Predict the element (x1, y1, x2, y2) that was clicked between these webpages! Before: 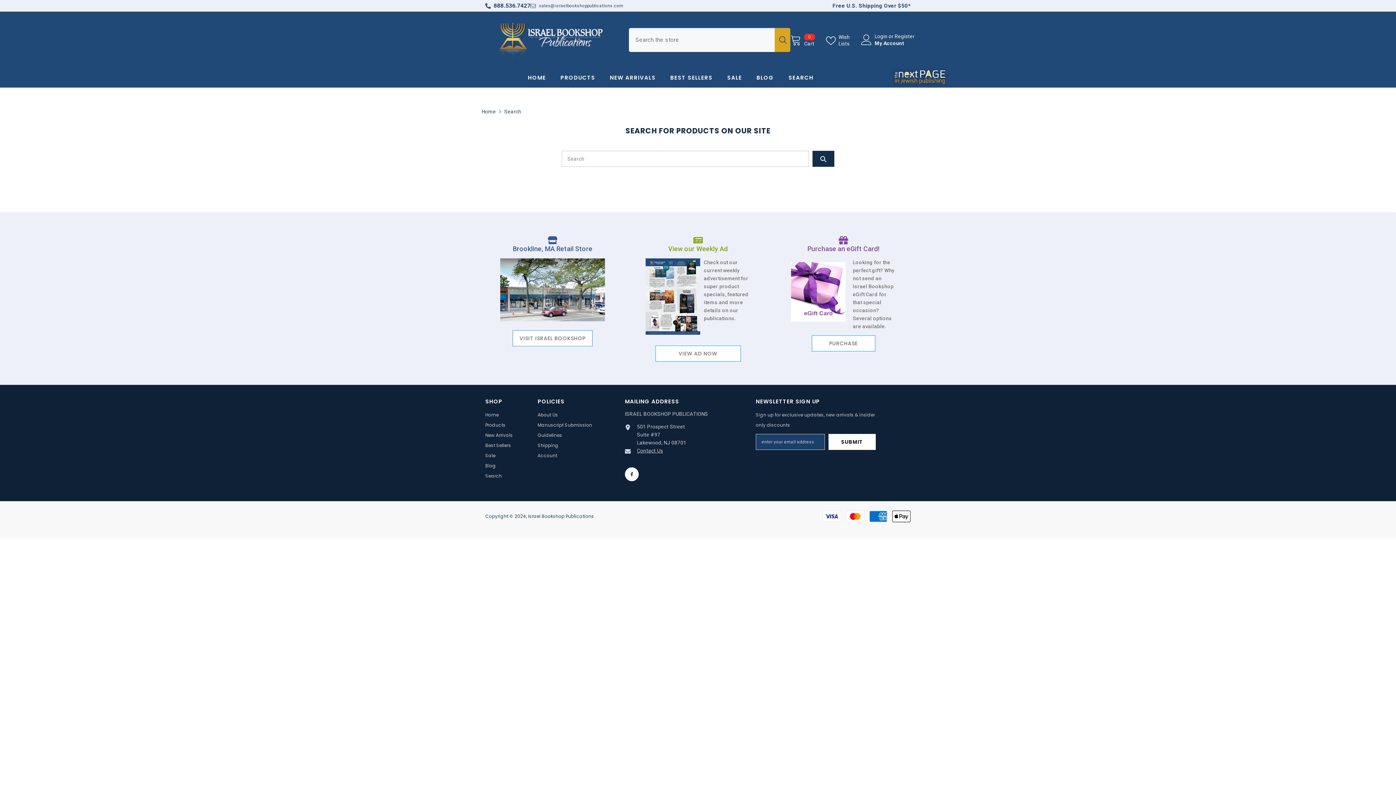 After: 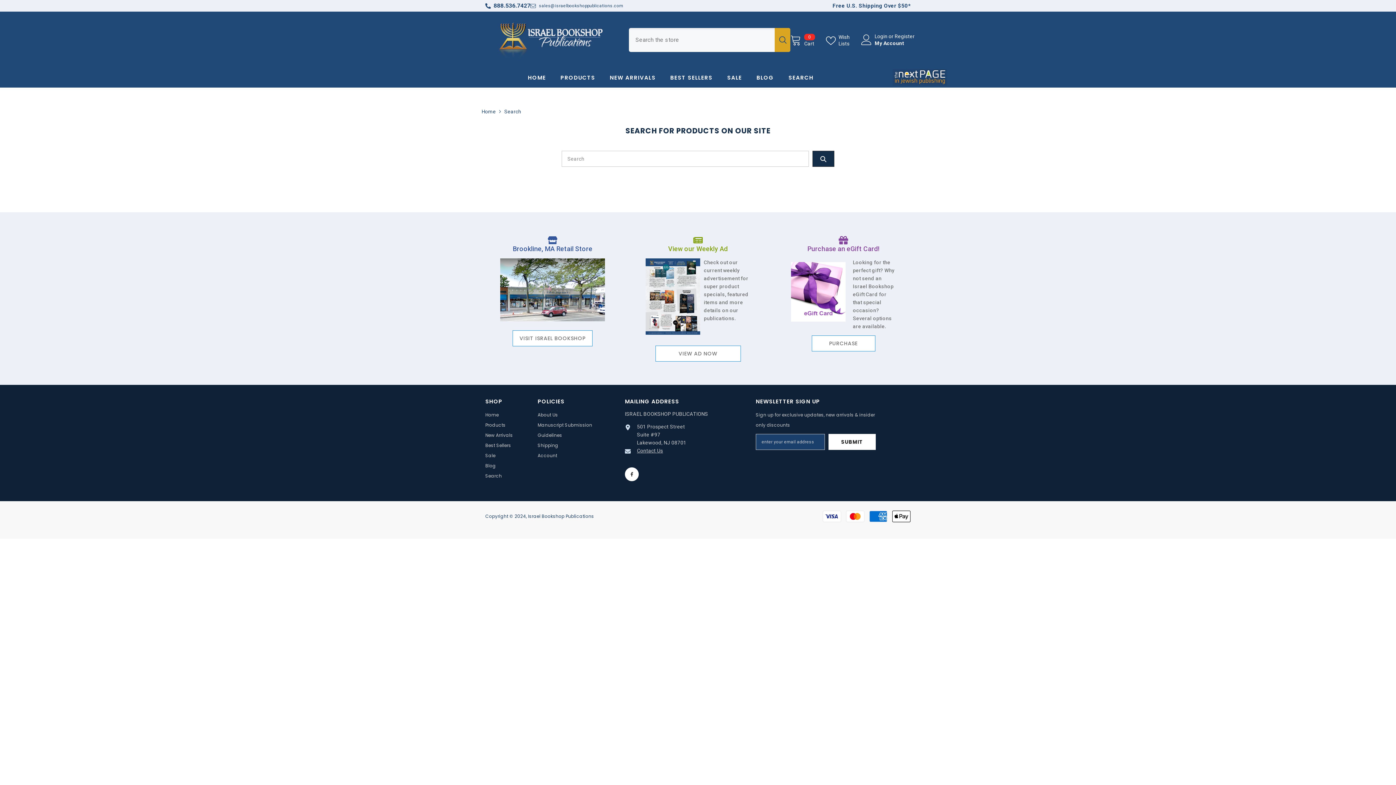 Action: label: 888.536.7427 bbox: (493, 2, 530, 9)